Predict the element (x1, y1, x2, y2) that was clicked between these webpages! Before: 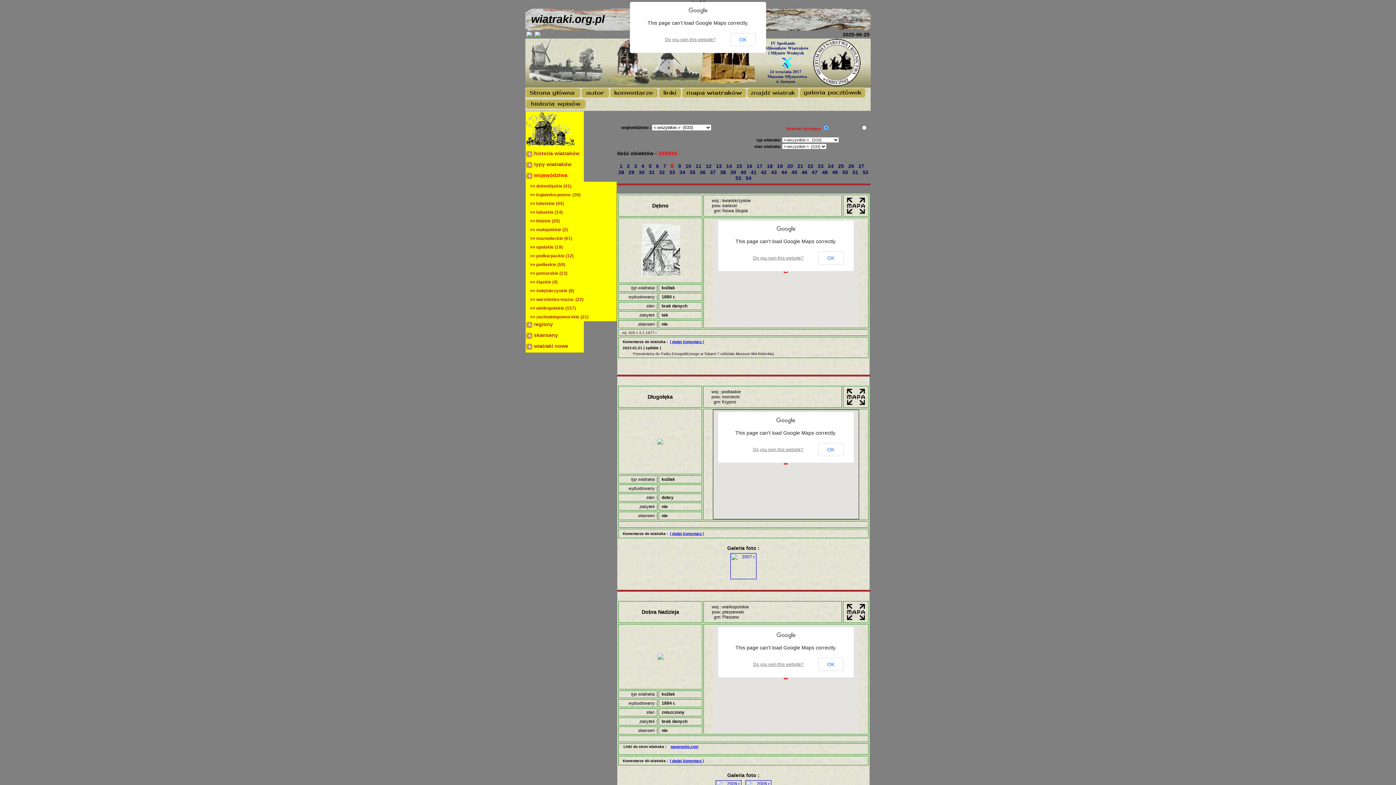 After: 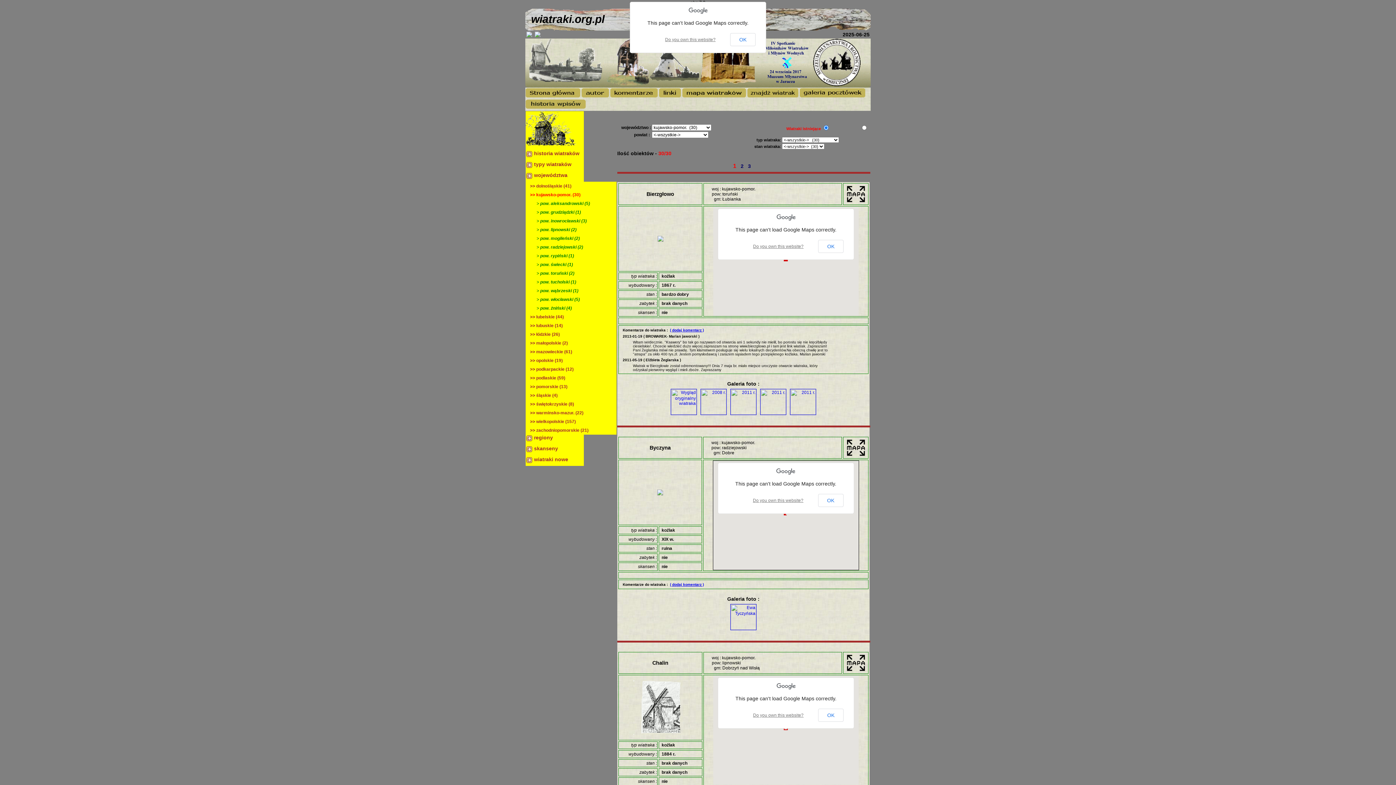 Action: label:     >> kujawsko-pomor. (30) bbox: (525, 190, 616, 199)